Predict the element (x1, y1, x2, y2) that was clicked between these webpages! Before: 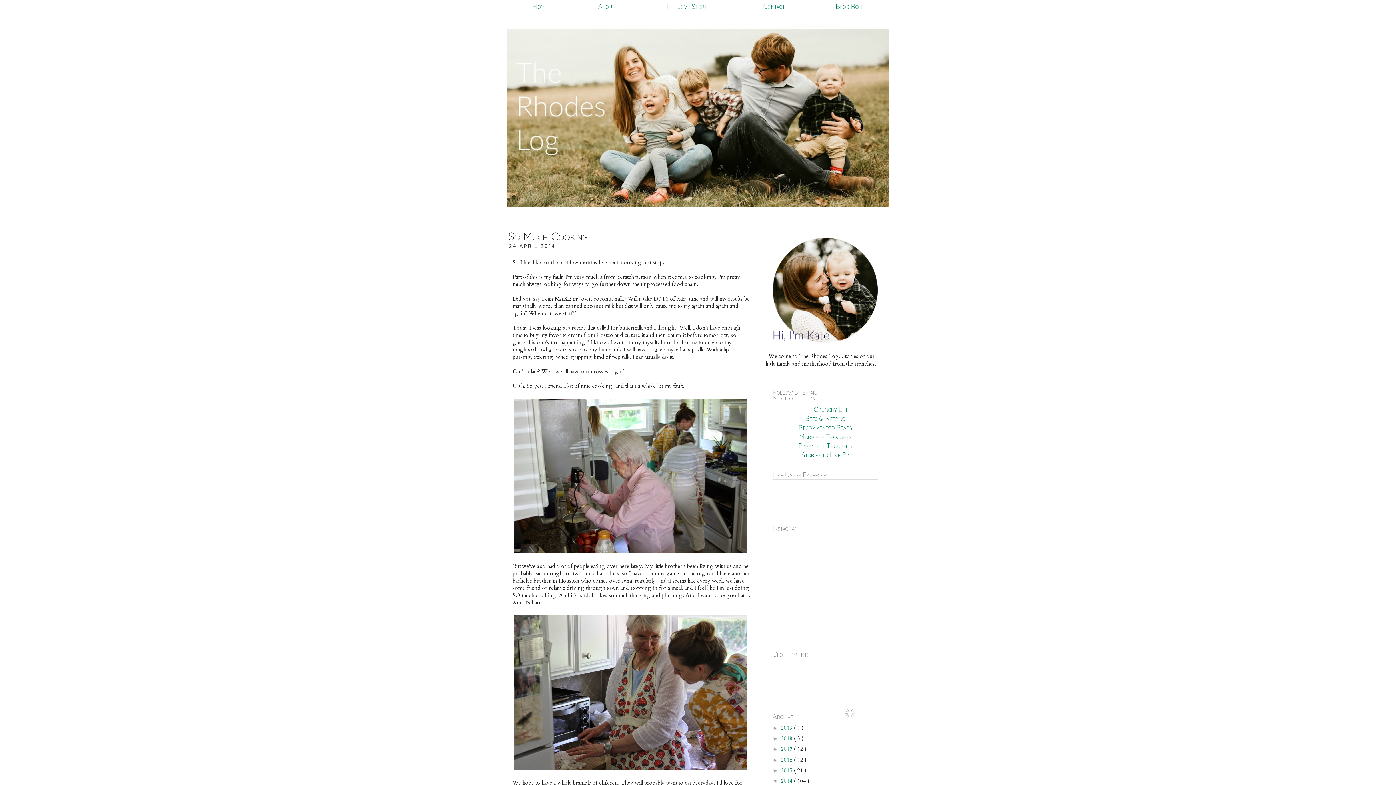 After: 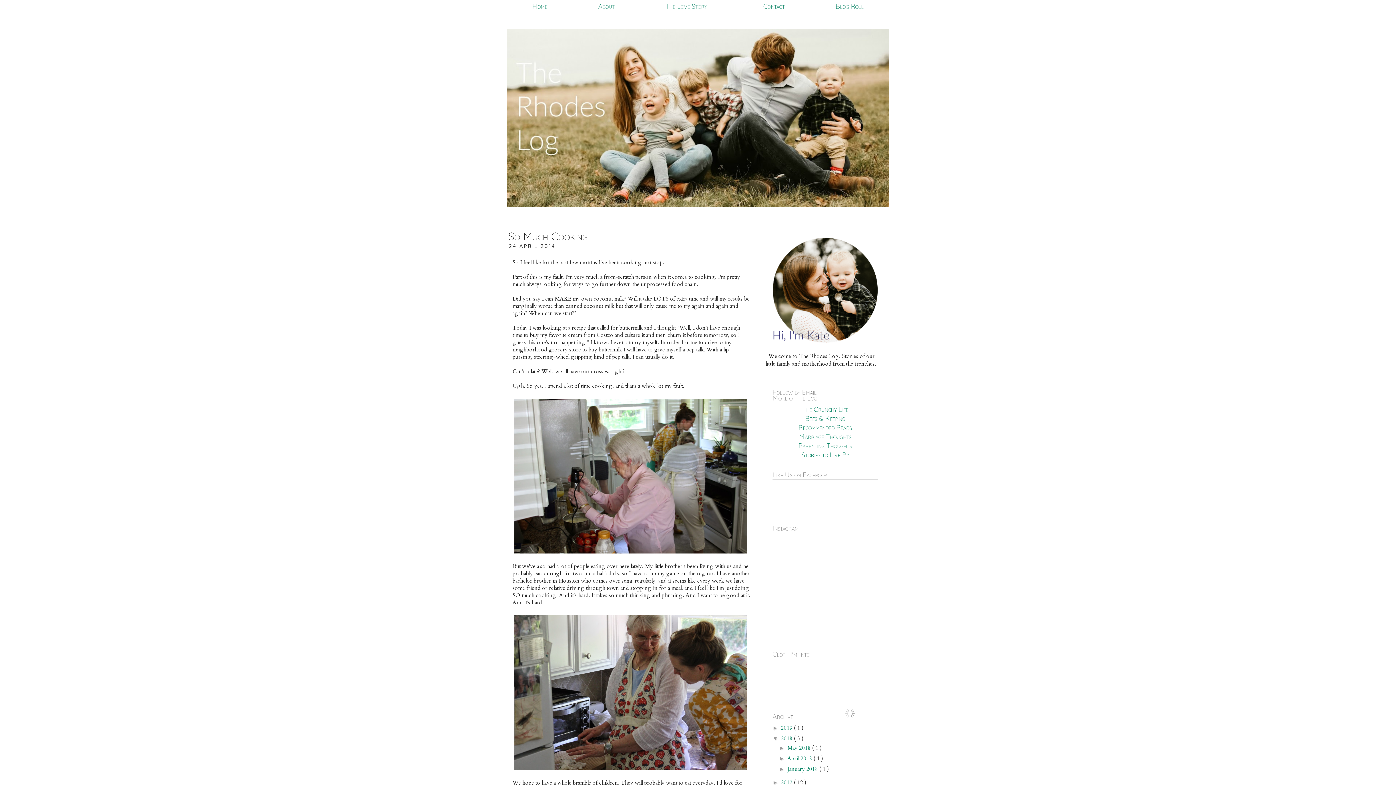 Action: bbox: (772, 735, 781, 741) label: ►  